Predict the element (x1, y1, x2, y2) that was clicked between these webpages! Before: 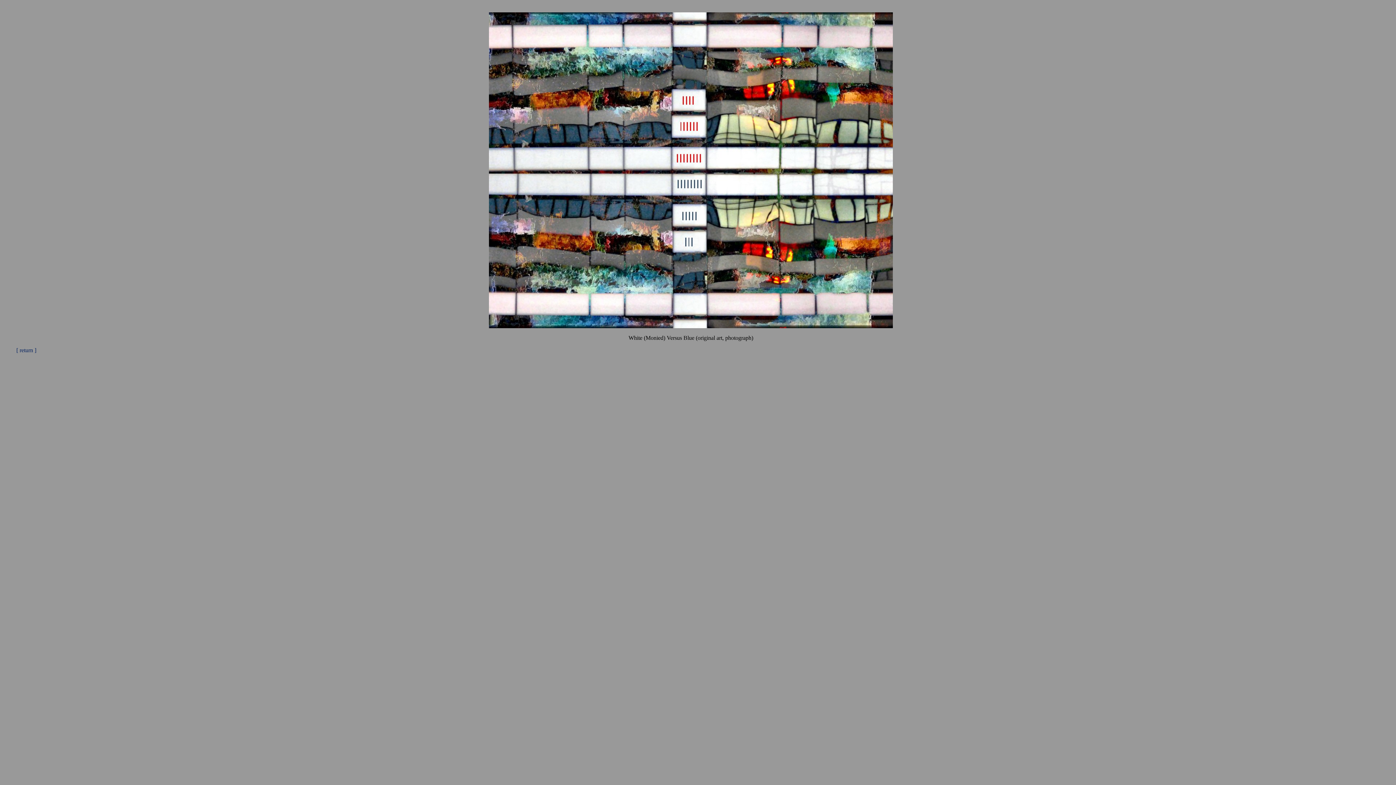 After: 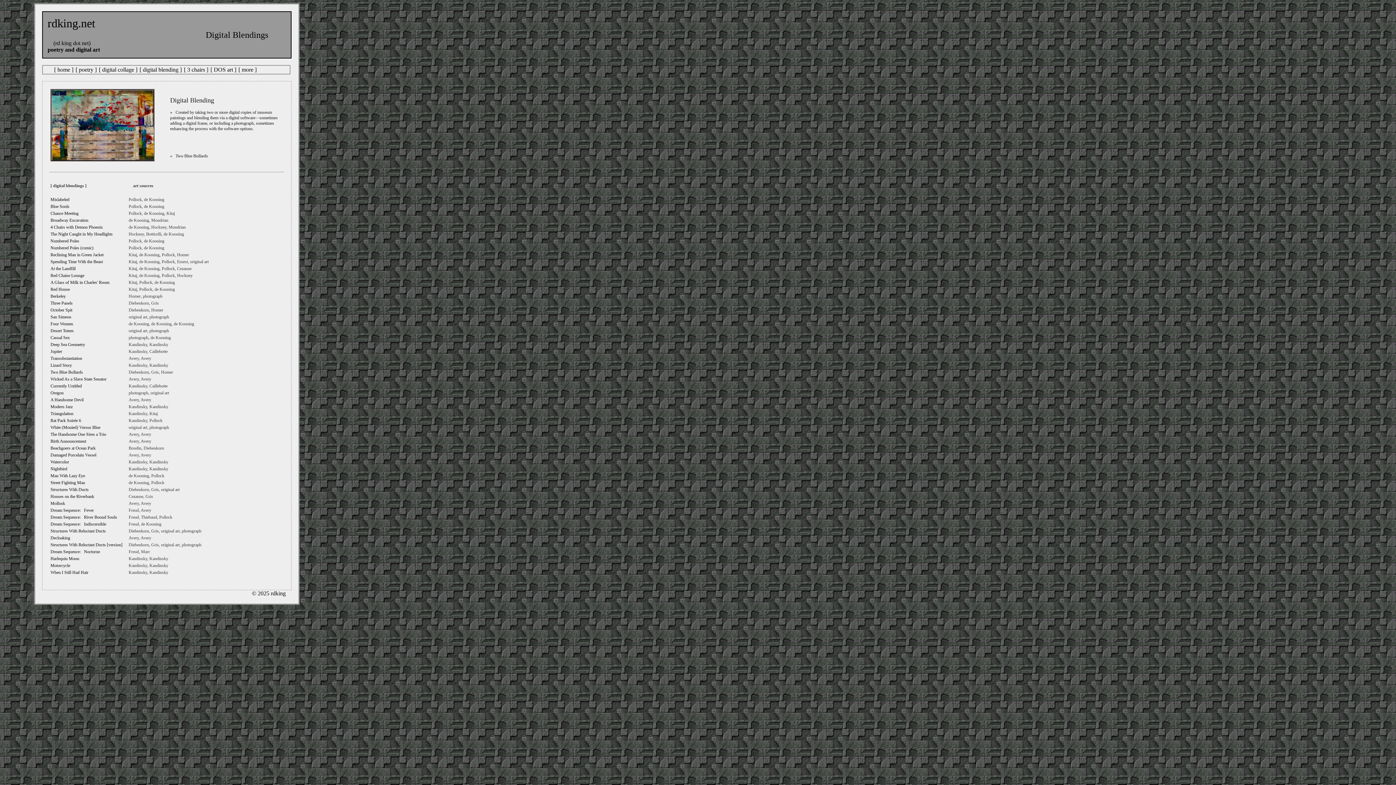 Action: bbox: (16, 347, 36, 353) label: [ return ]